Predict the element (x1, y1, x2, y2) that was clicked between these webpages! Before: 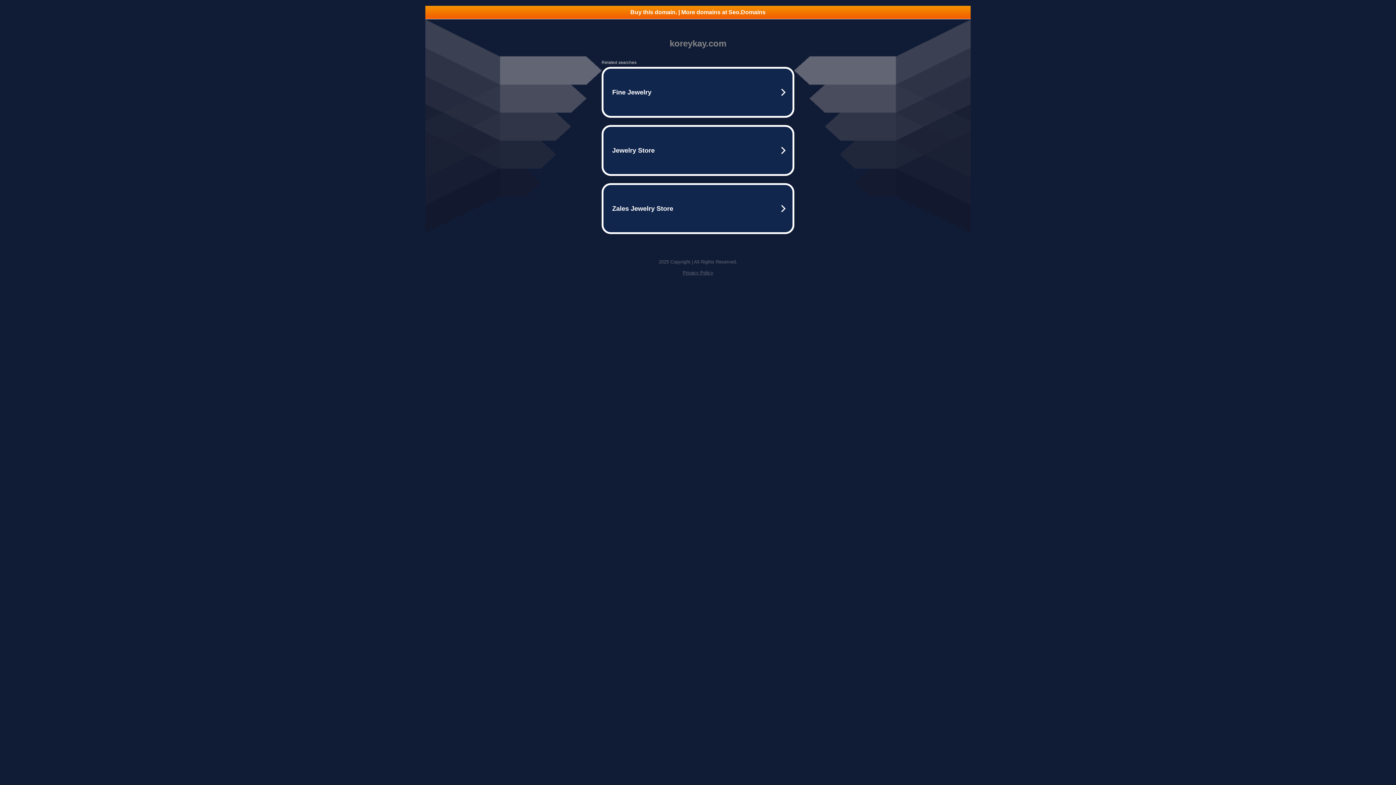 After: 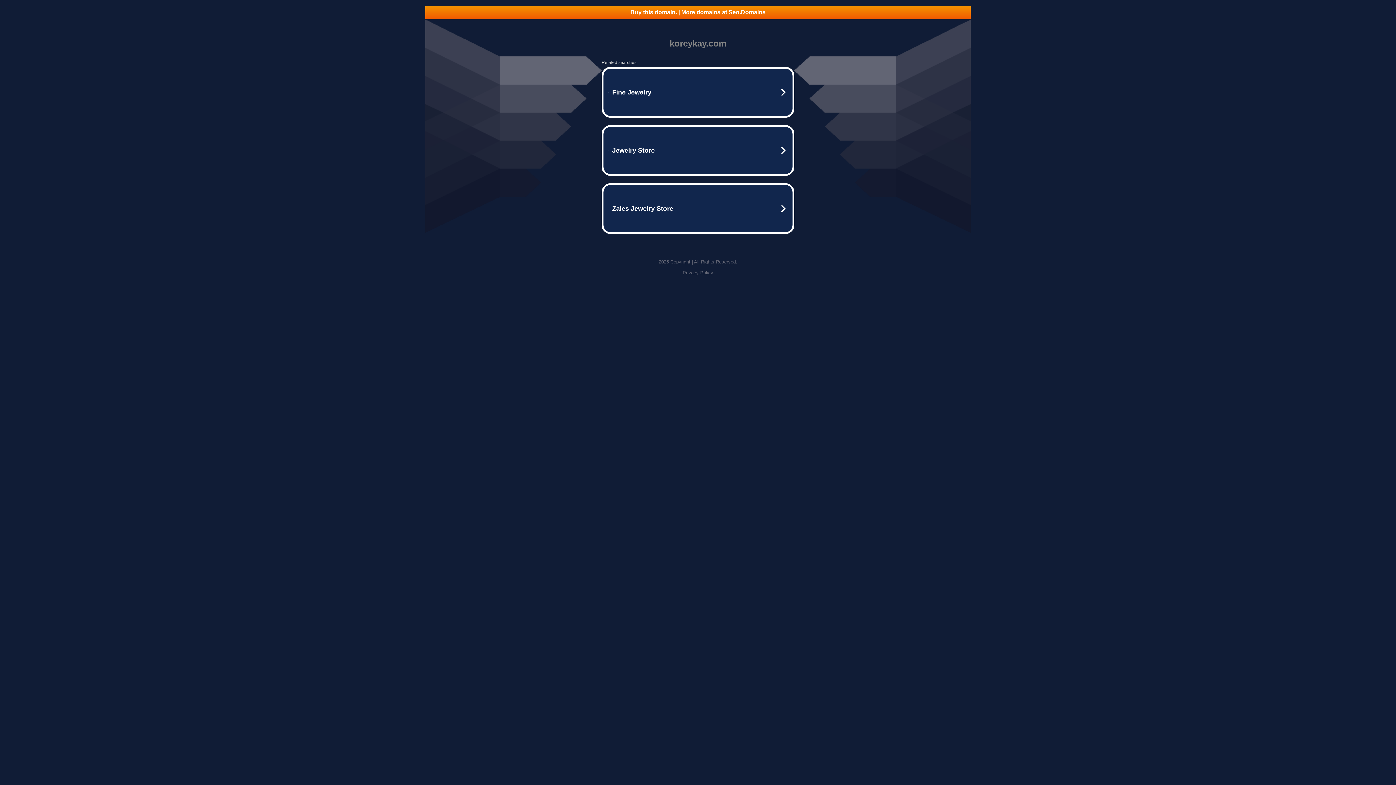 Action: label: Buy this domain. | More domains at Seo.Domains bbox: (425, 5, 970, 18)